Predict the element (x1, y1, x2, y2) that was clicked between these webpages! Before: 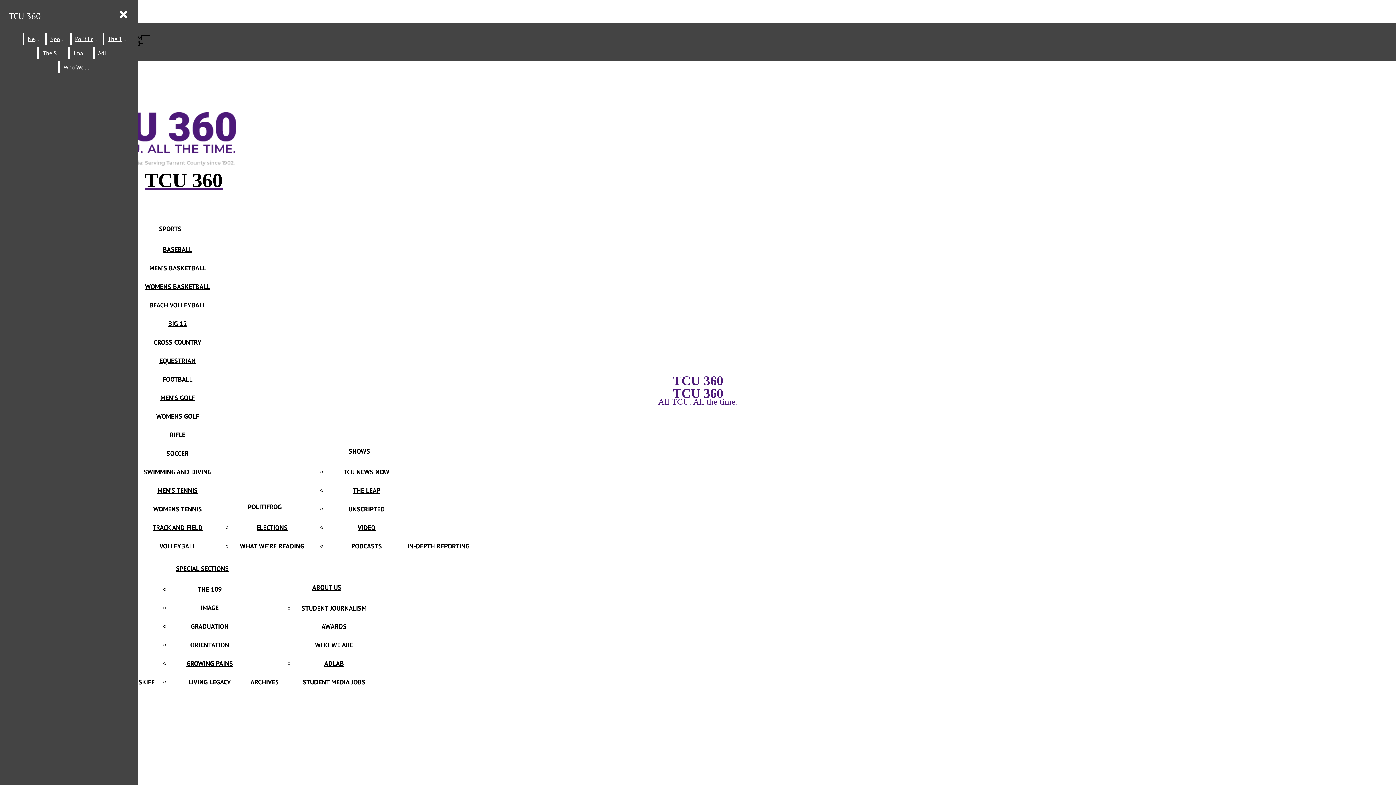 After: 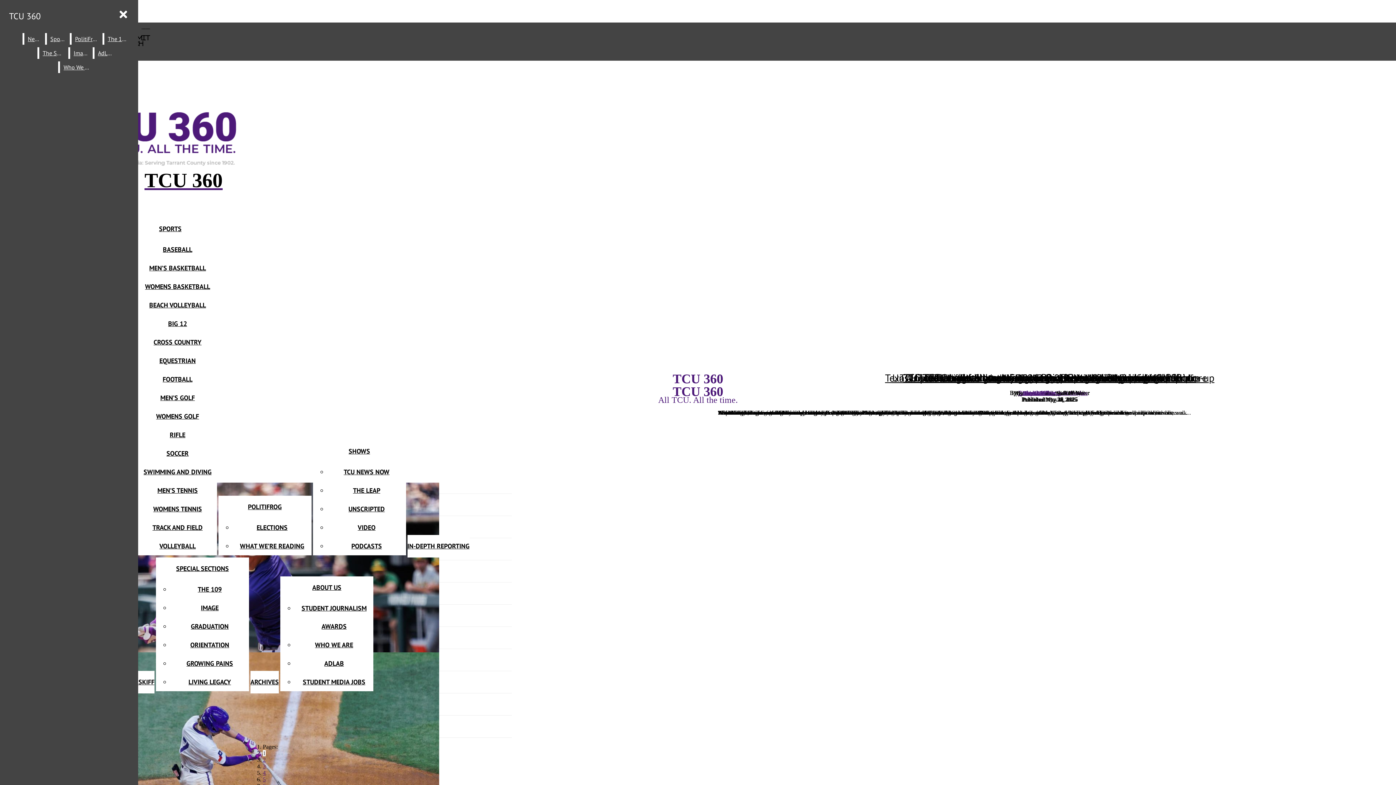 Action: label: Sports bbox: (46, 33, 68, 44)